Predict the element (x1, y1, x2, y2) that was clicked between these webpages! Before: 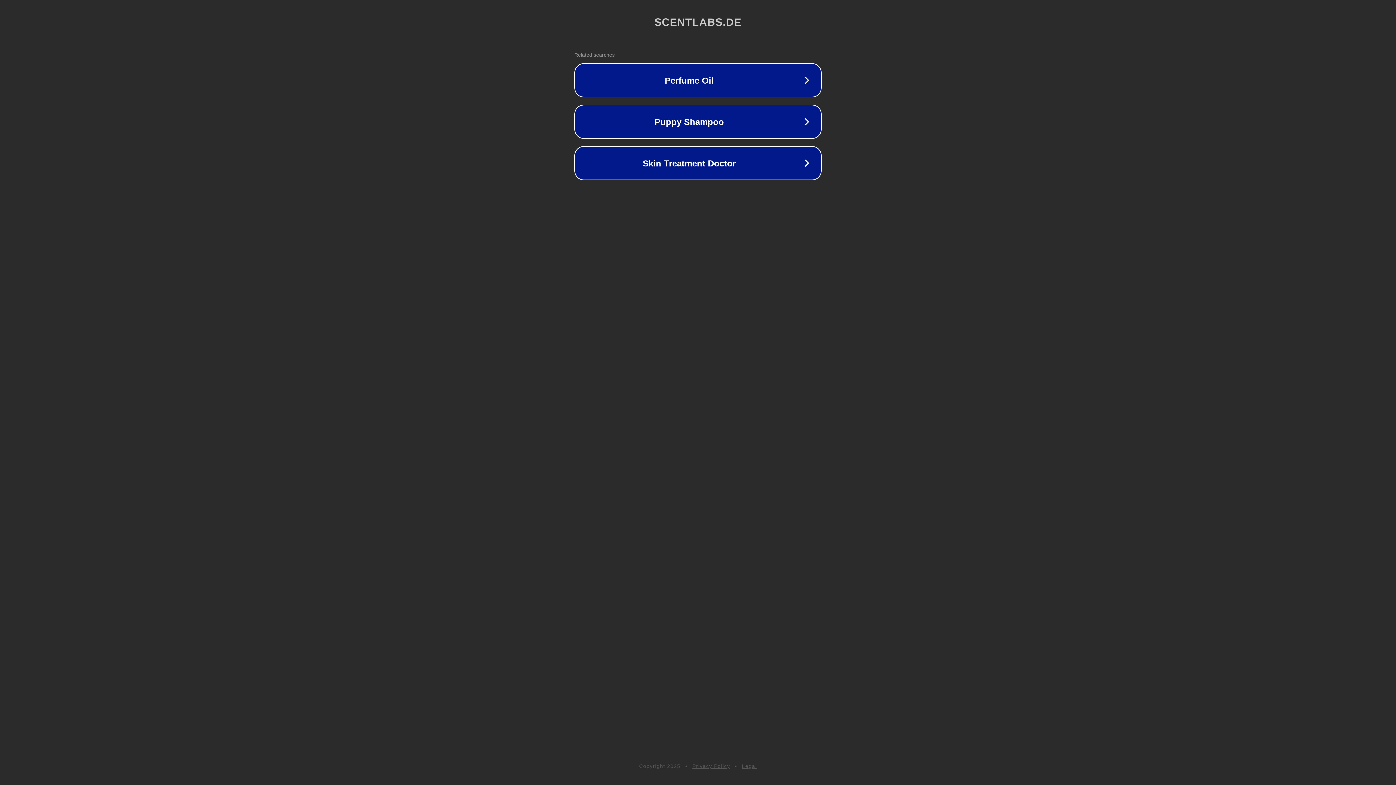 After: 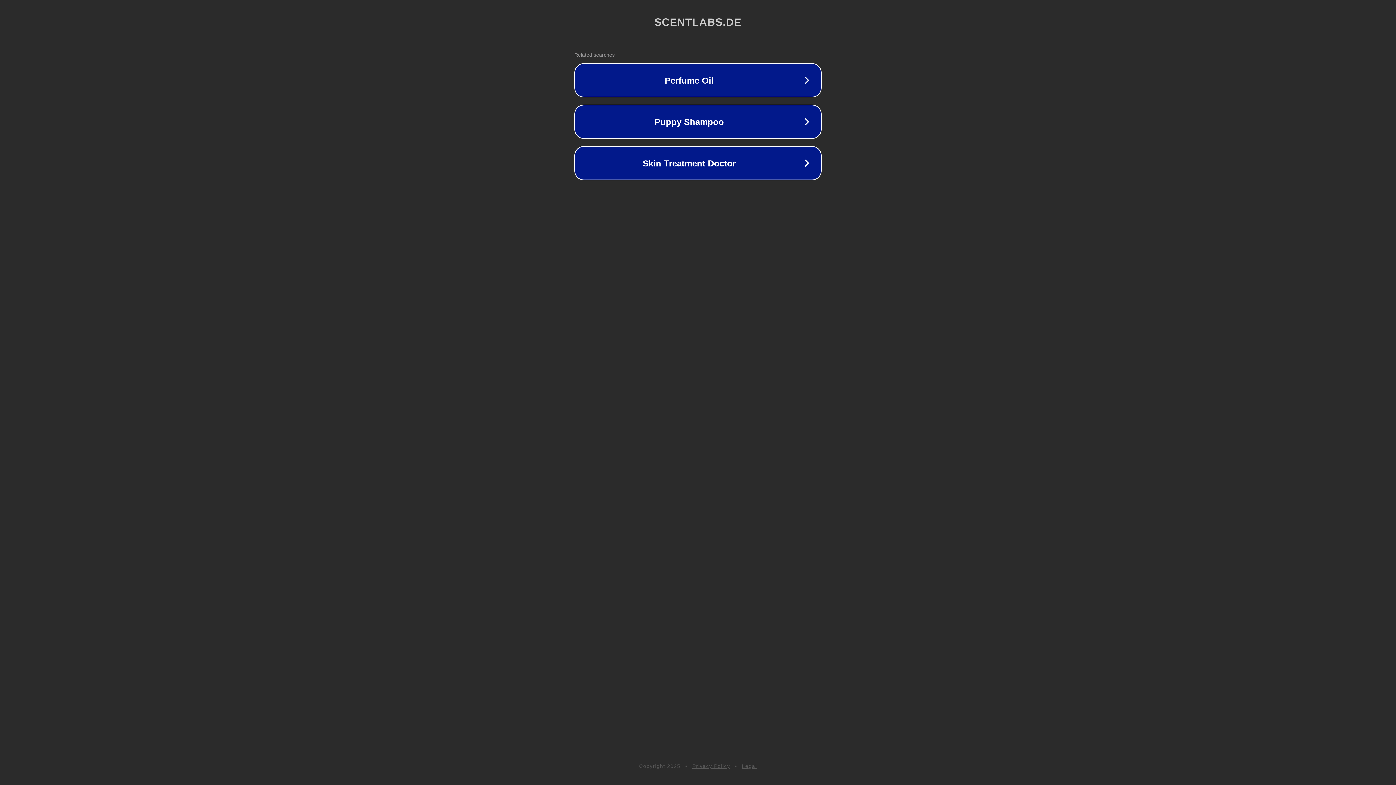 Action: bbox: (742, 763, 757, 769) label: Legal